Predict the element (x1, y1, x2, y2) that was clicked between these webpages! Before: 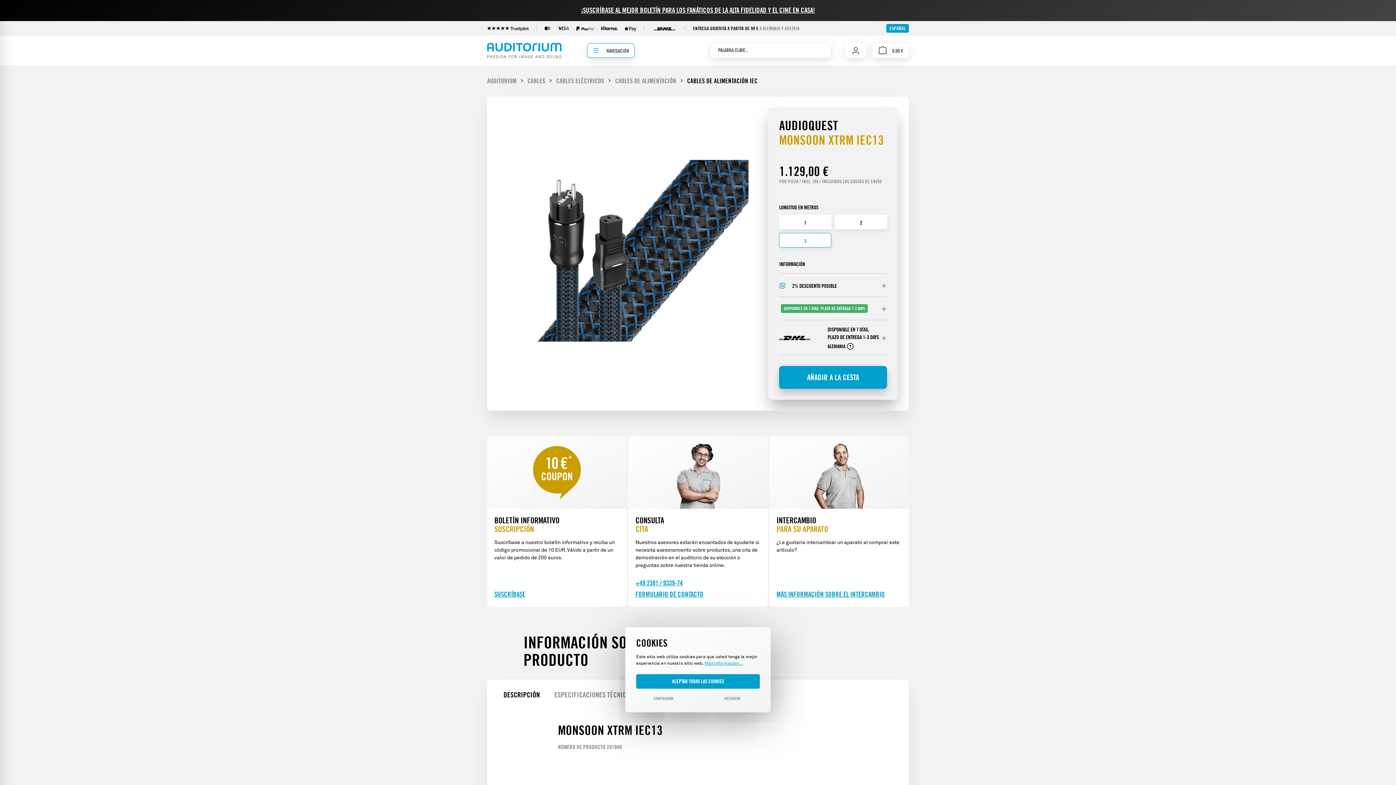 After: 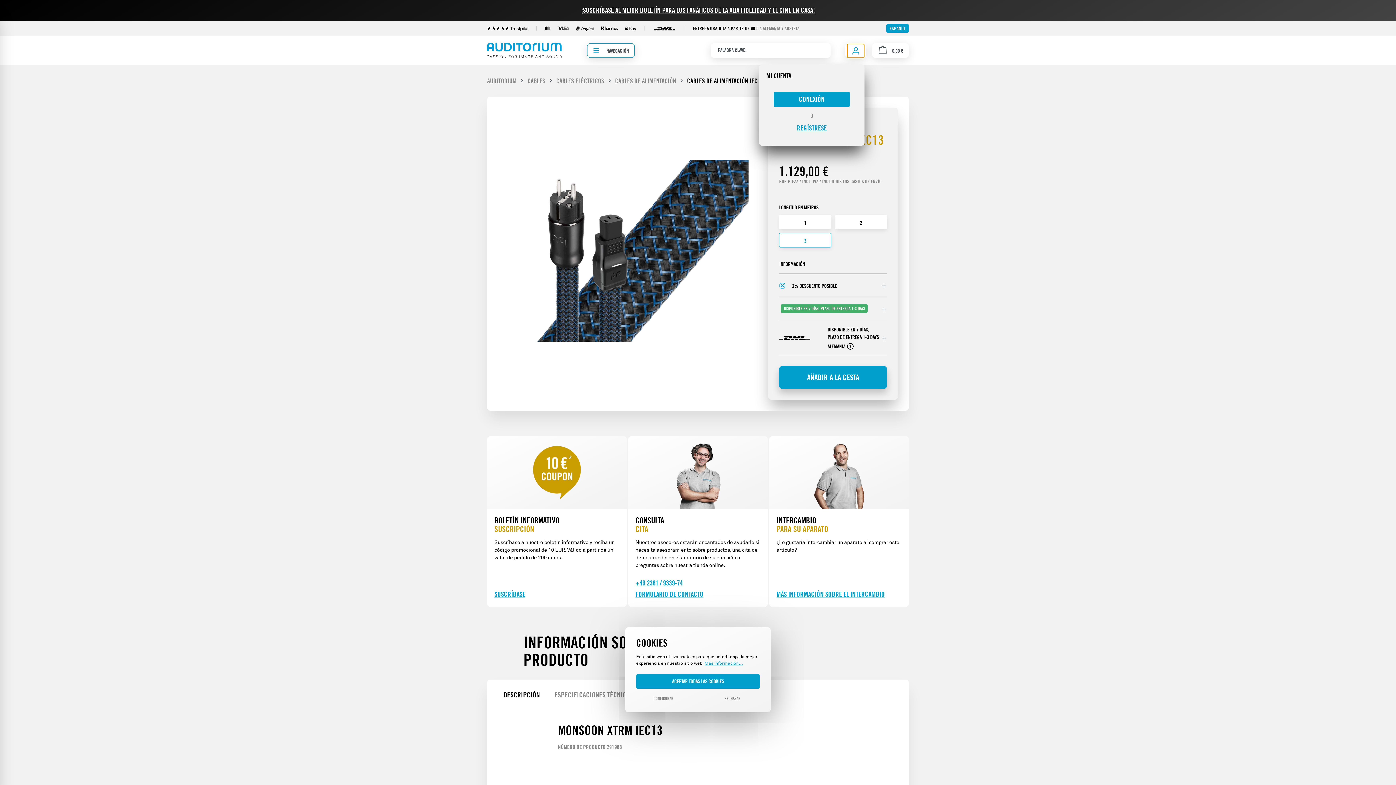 Action: bbox: (847, 43, 864, 58) label: Mi cuenta